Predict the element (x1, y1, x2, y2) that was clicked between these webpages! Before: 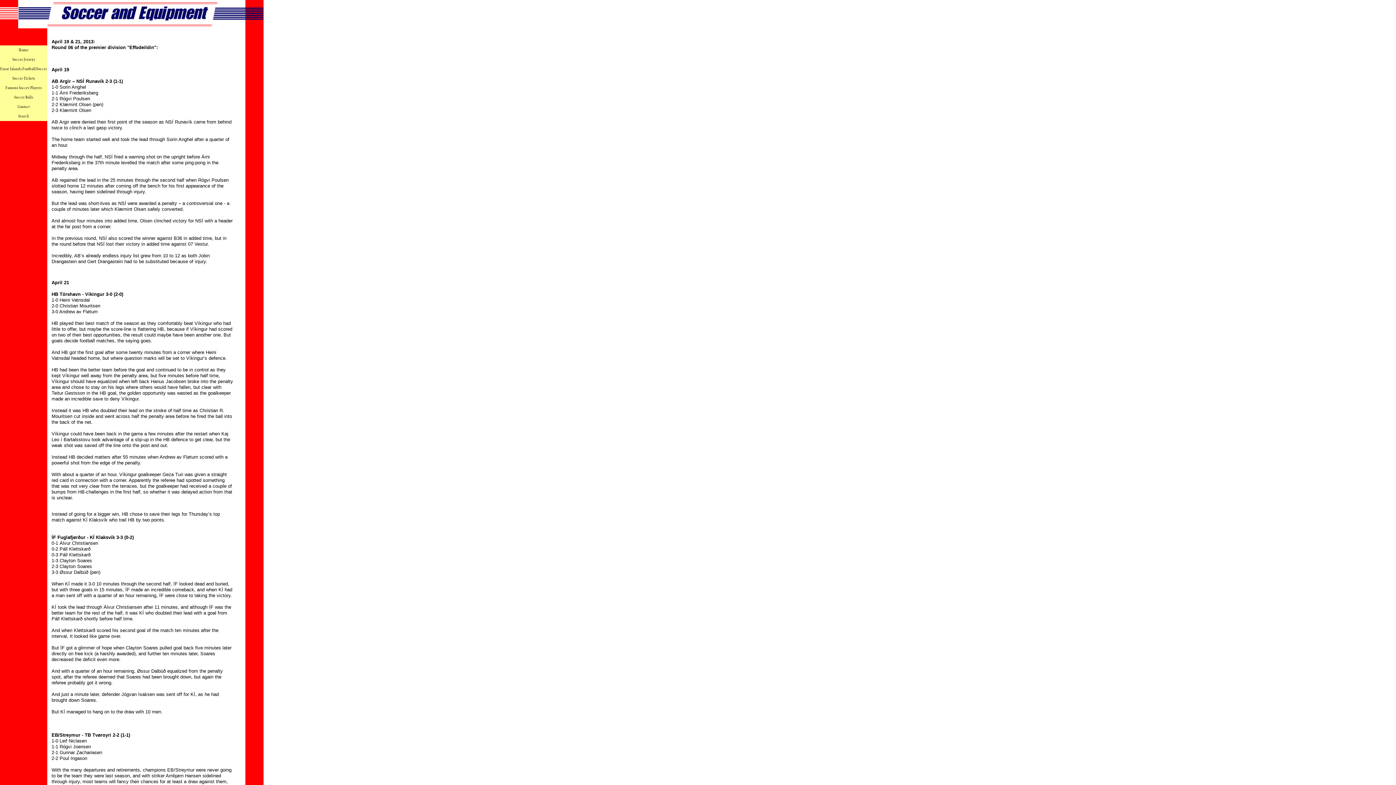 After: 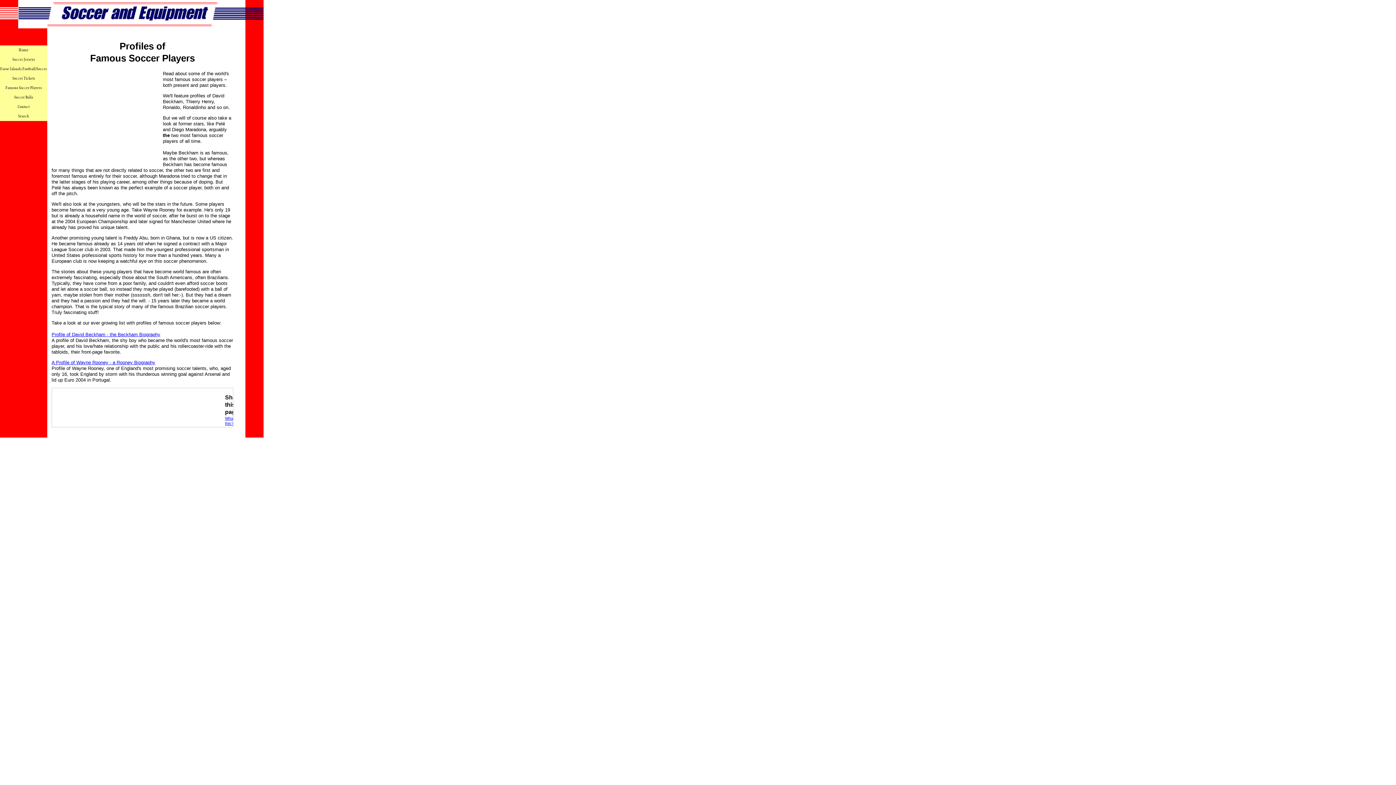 Action: label: Famous Soccer Players bbox: (0, 83, 47, 92)